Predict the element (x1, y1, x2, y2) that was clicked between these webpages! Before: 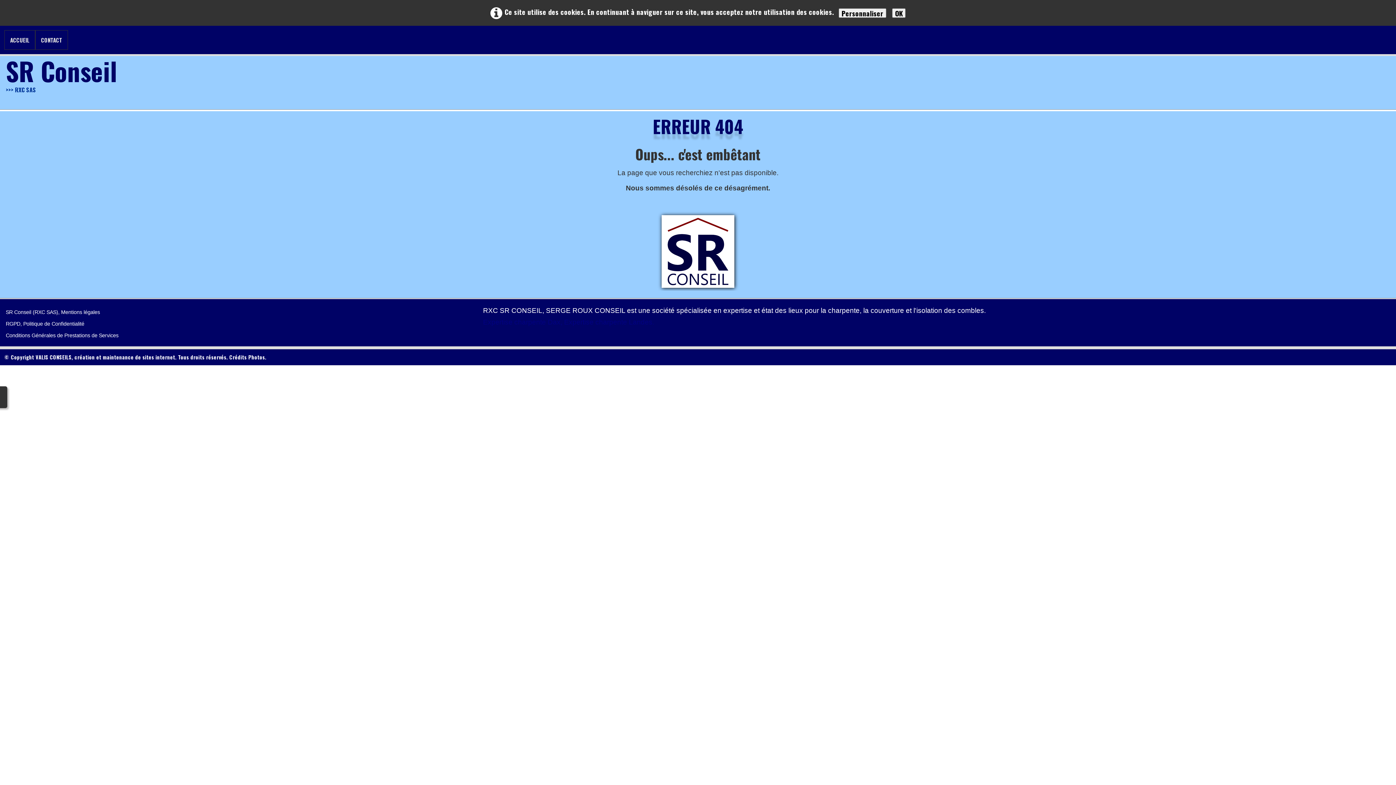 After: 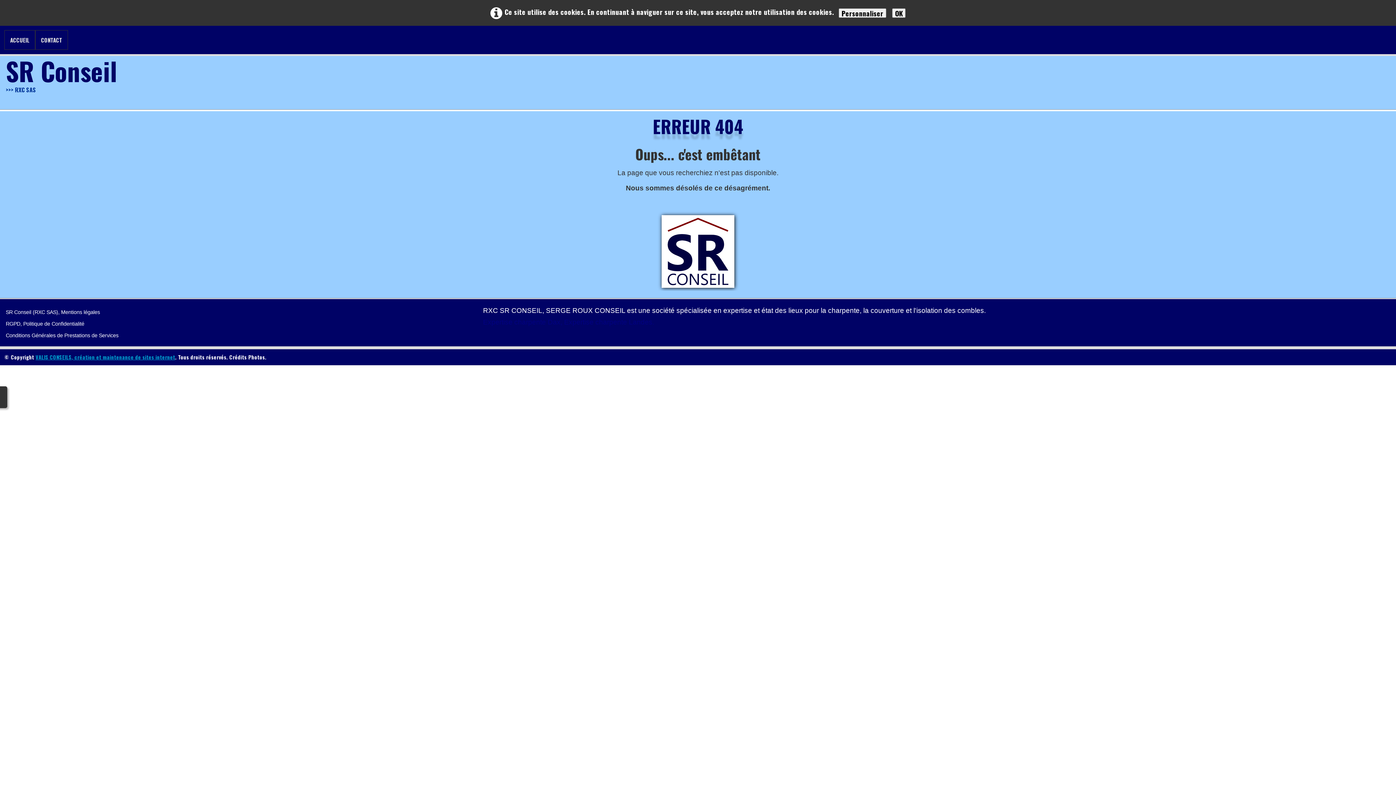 Action: label: VALIS CONSEILS, création et maintenance de sites internet bbox: (35, 353, 175, 361)